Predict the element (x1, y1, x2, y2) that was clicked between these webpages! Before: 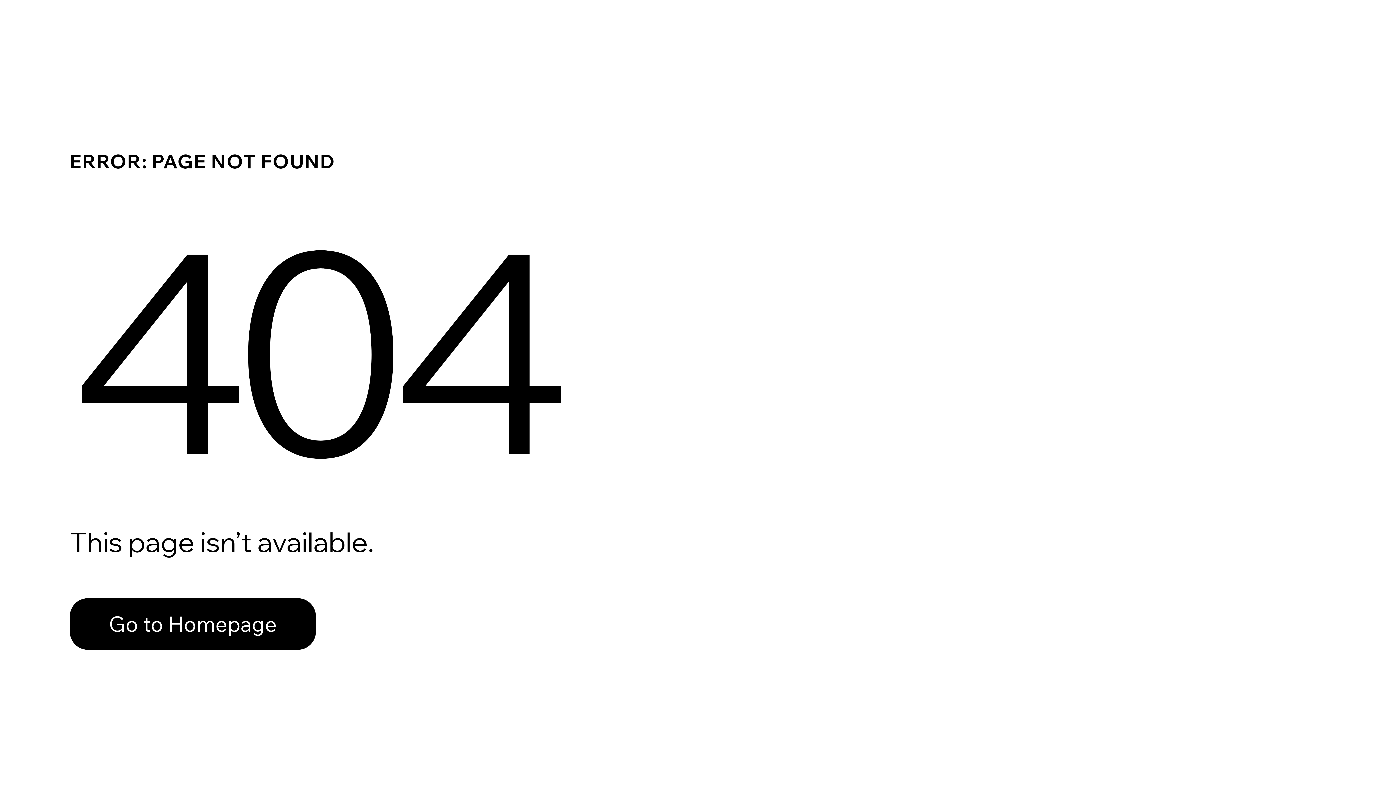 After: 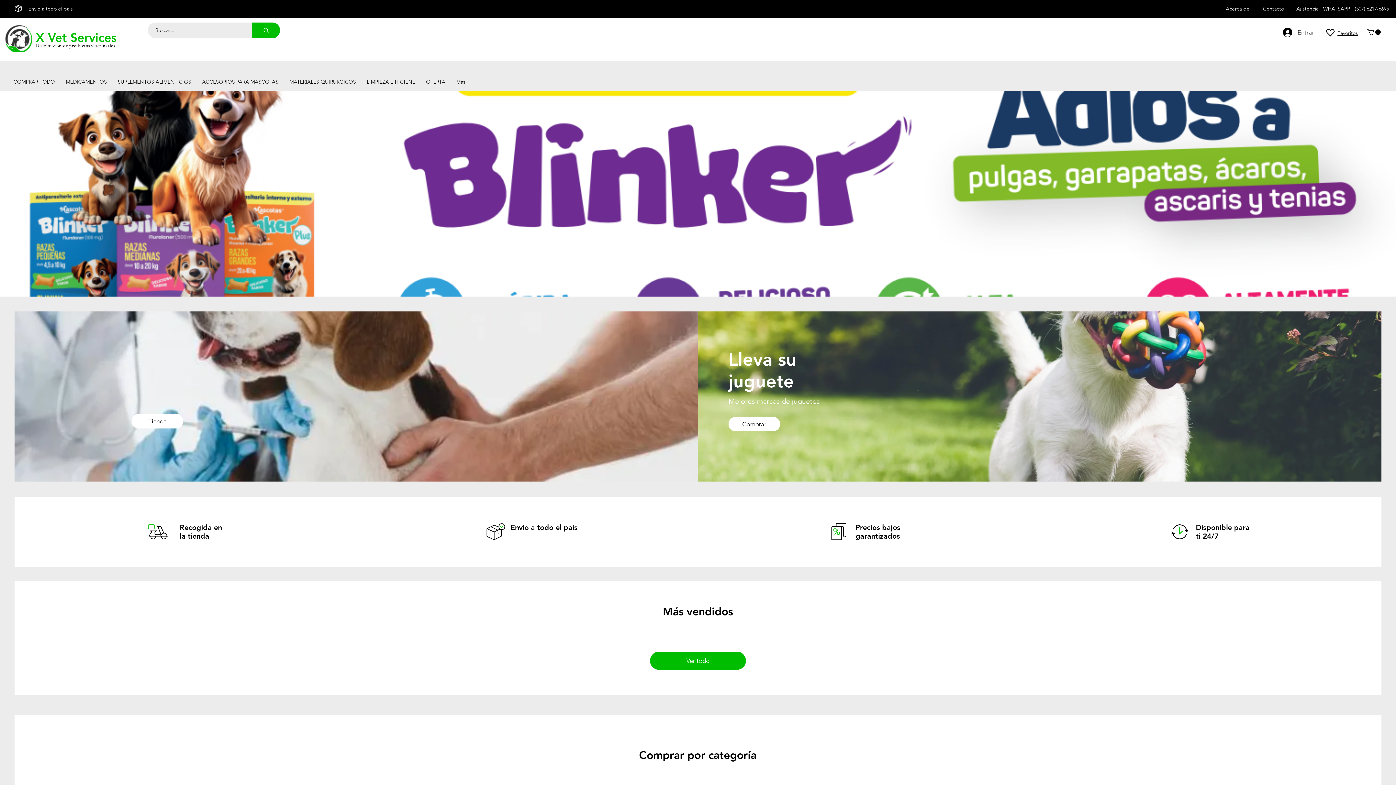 Action: bbox: (69, 598, 316, 650) label: Go to Homepage